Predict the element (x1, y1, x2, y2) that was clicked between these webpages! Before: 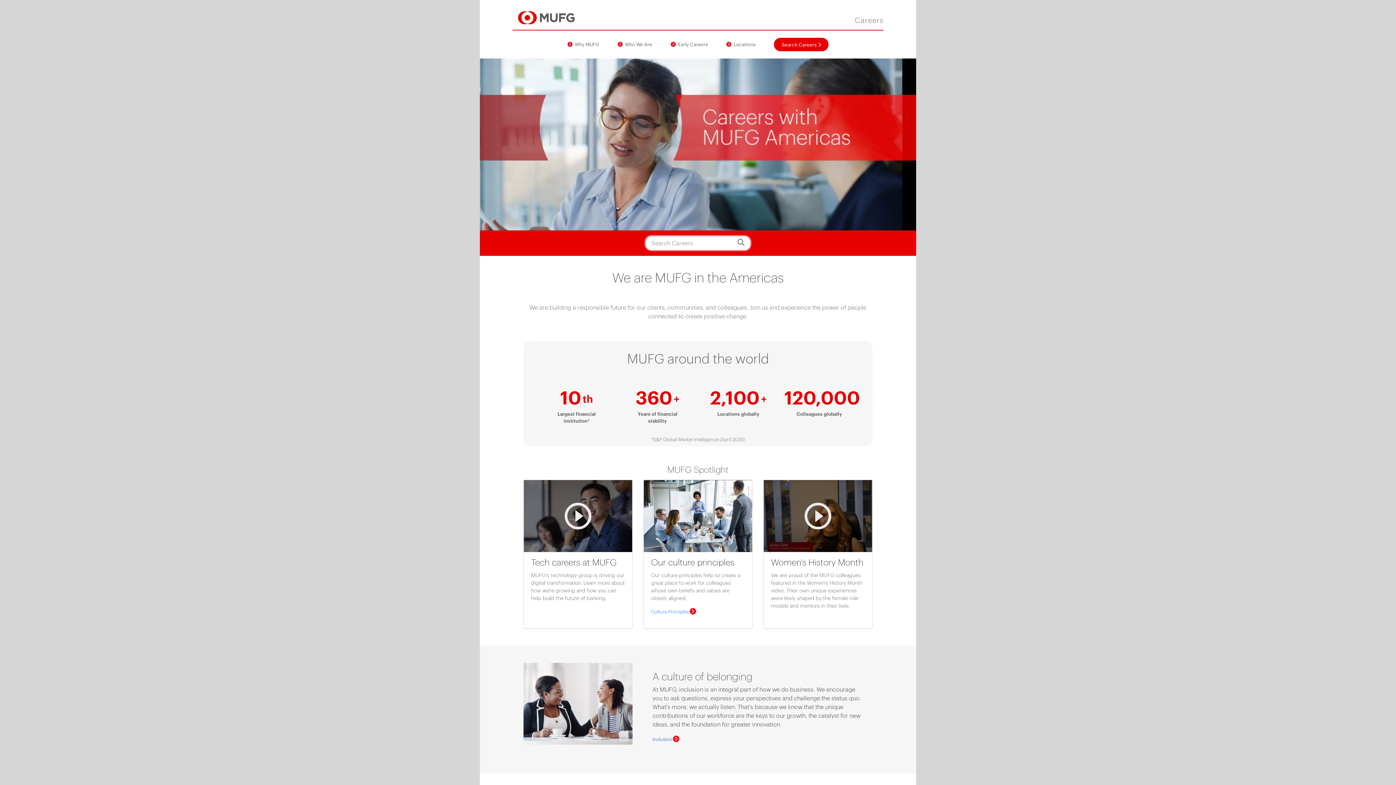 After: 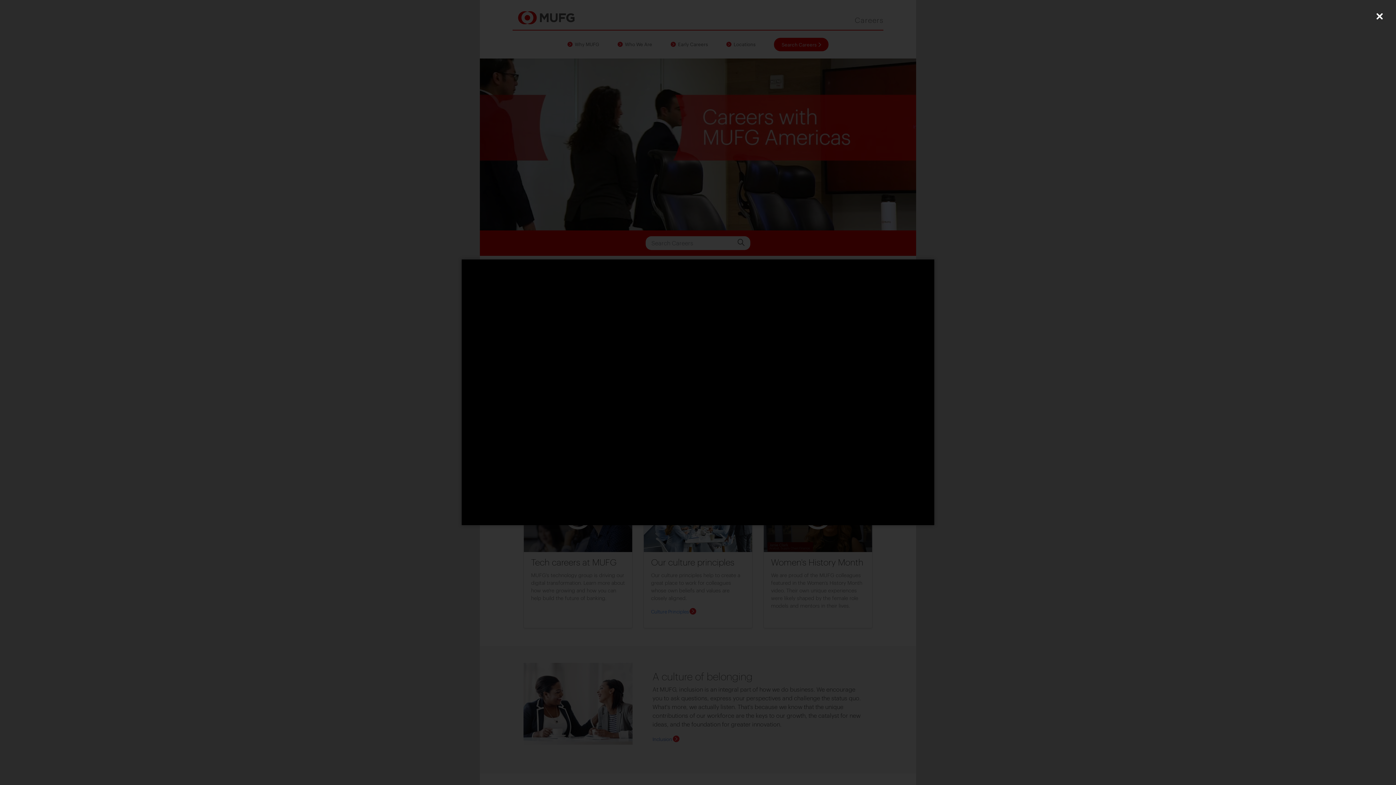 Action: label: play_circle_outline bbox: (524, 480, 632, 552)